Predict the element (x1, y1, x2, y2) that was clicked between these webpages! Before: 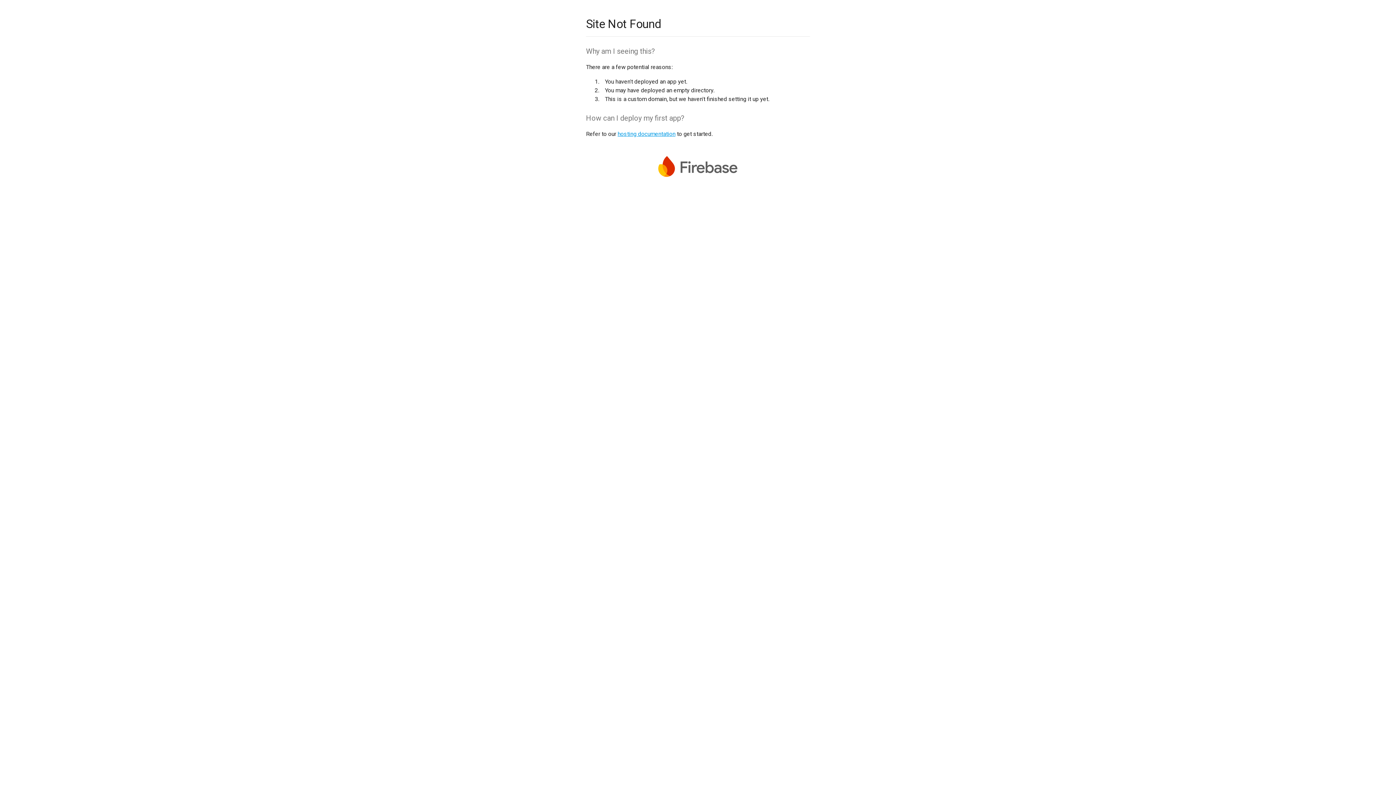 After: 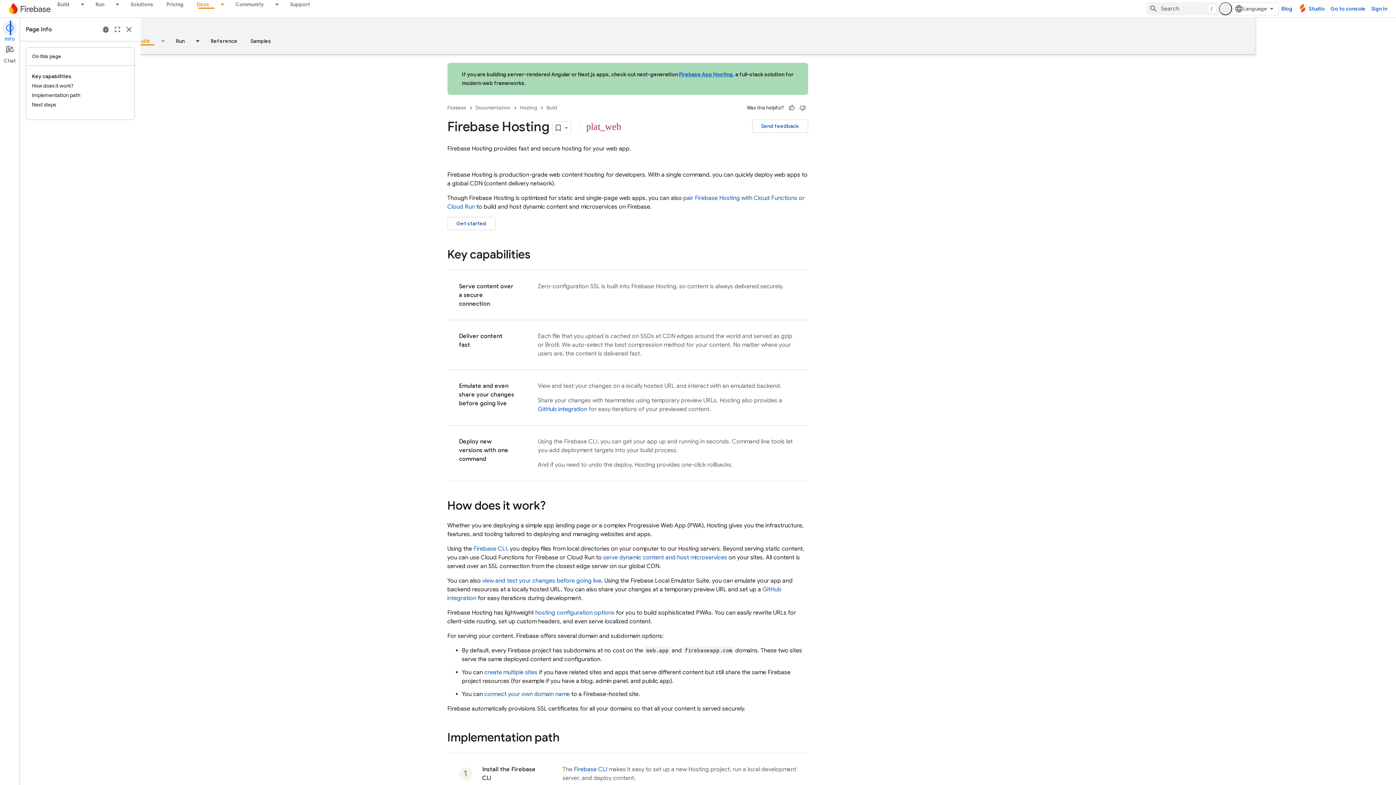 Action: label: hosting documentation bbox: (617, 130, 675, 137)